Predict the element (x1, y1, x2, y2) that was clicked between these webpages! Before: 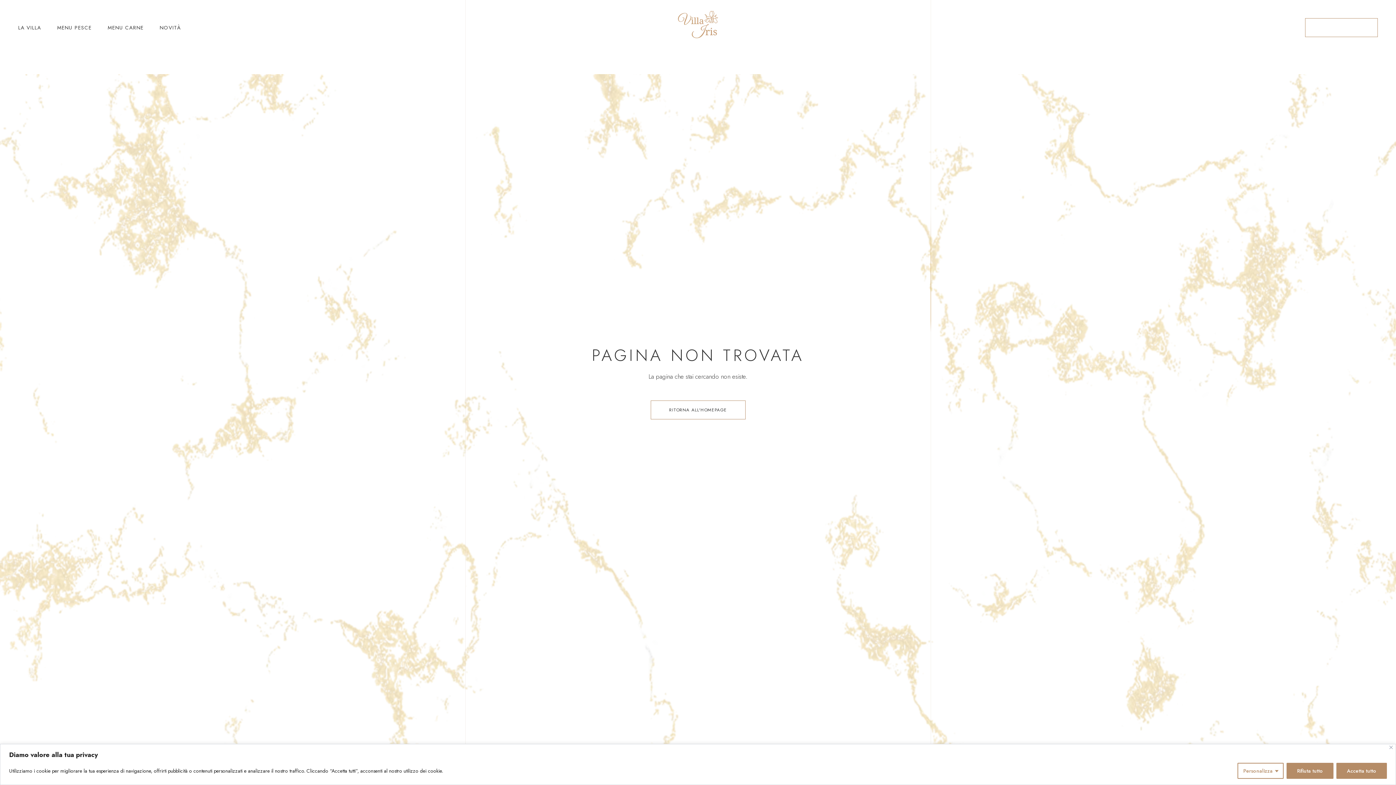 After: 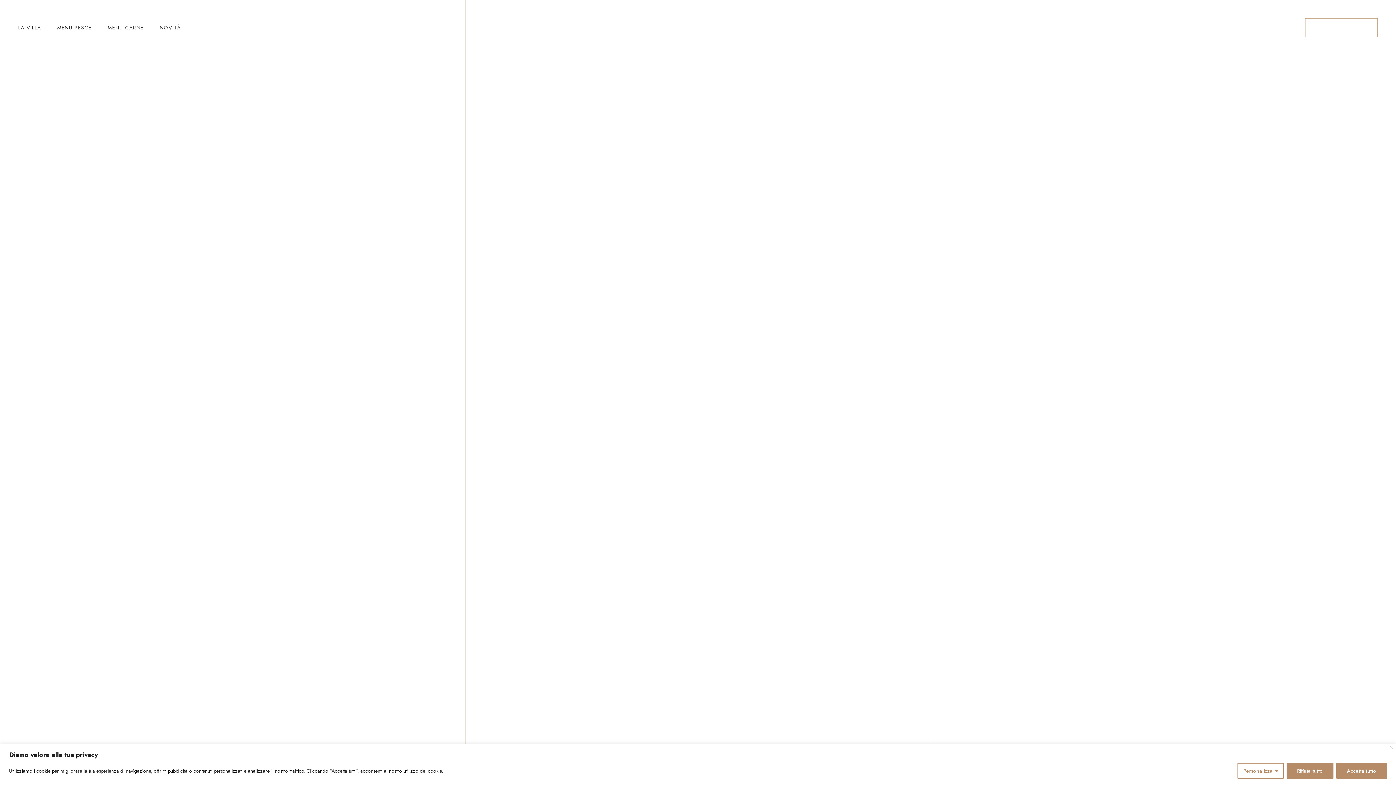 Action: bbox: (650, 400, 745, 419) label: RITORNA ALL'HOMEPAGE